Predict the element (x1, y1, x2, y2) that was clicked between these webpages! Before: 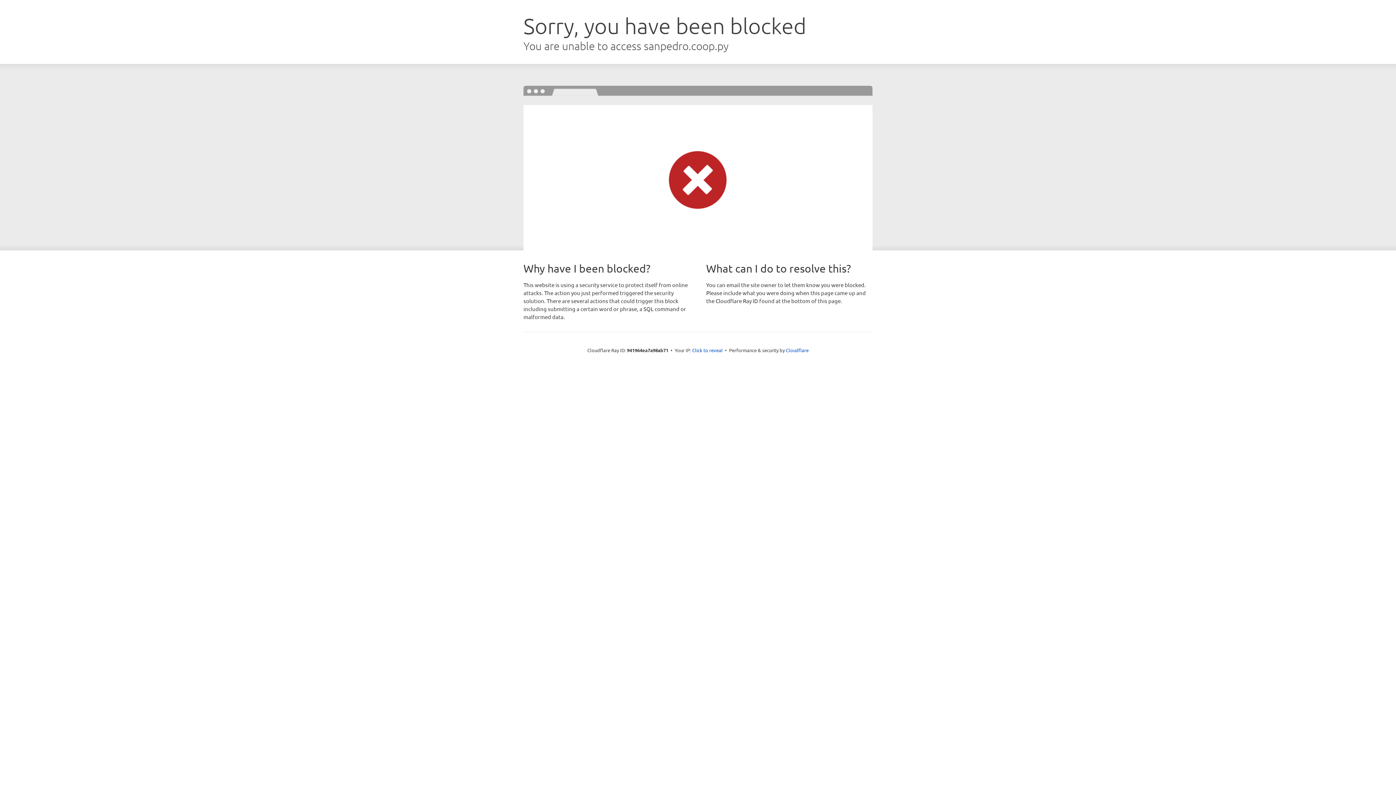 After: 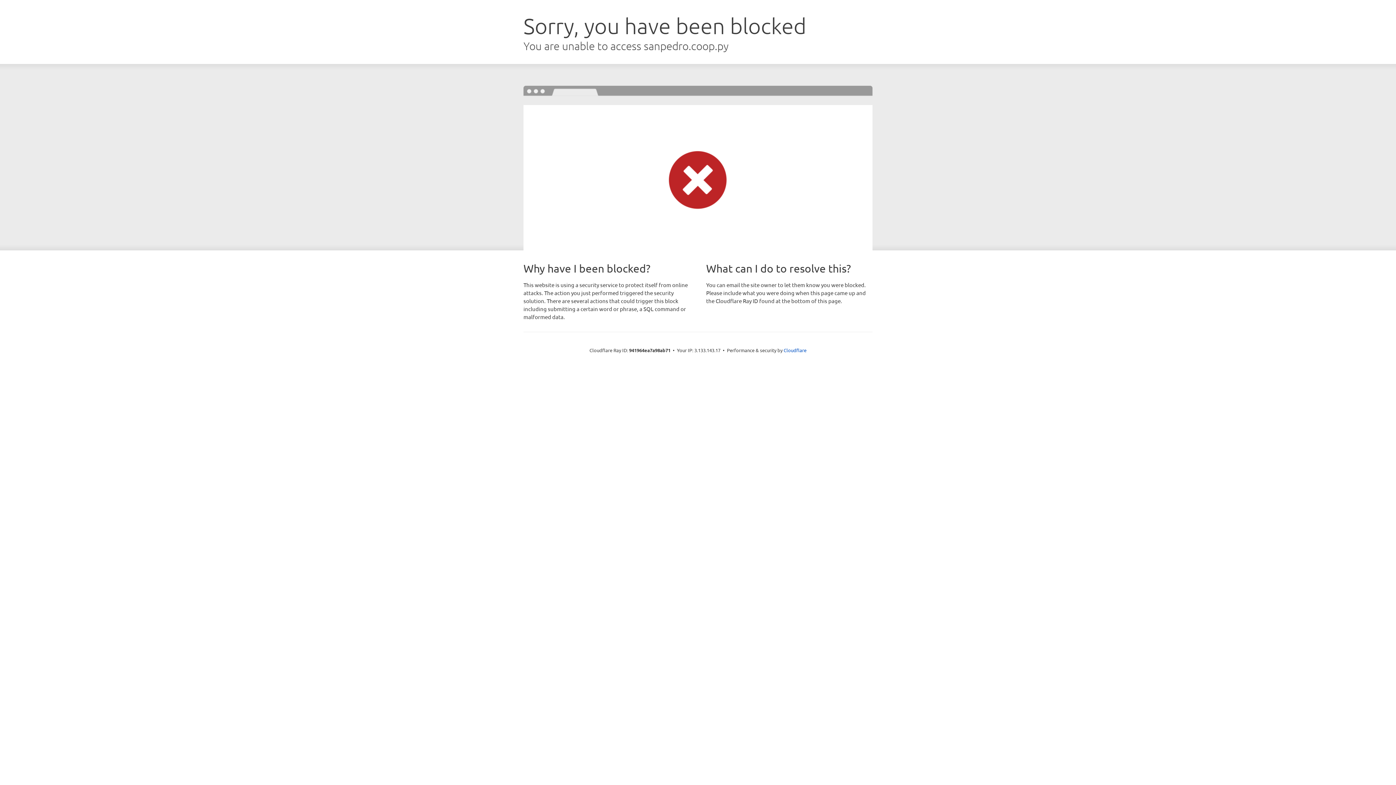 Action: label: Click to reveal bbox: (692, 346, 722, 353)